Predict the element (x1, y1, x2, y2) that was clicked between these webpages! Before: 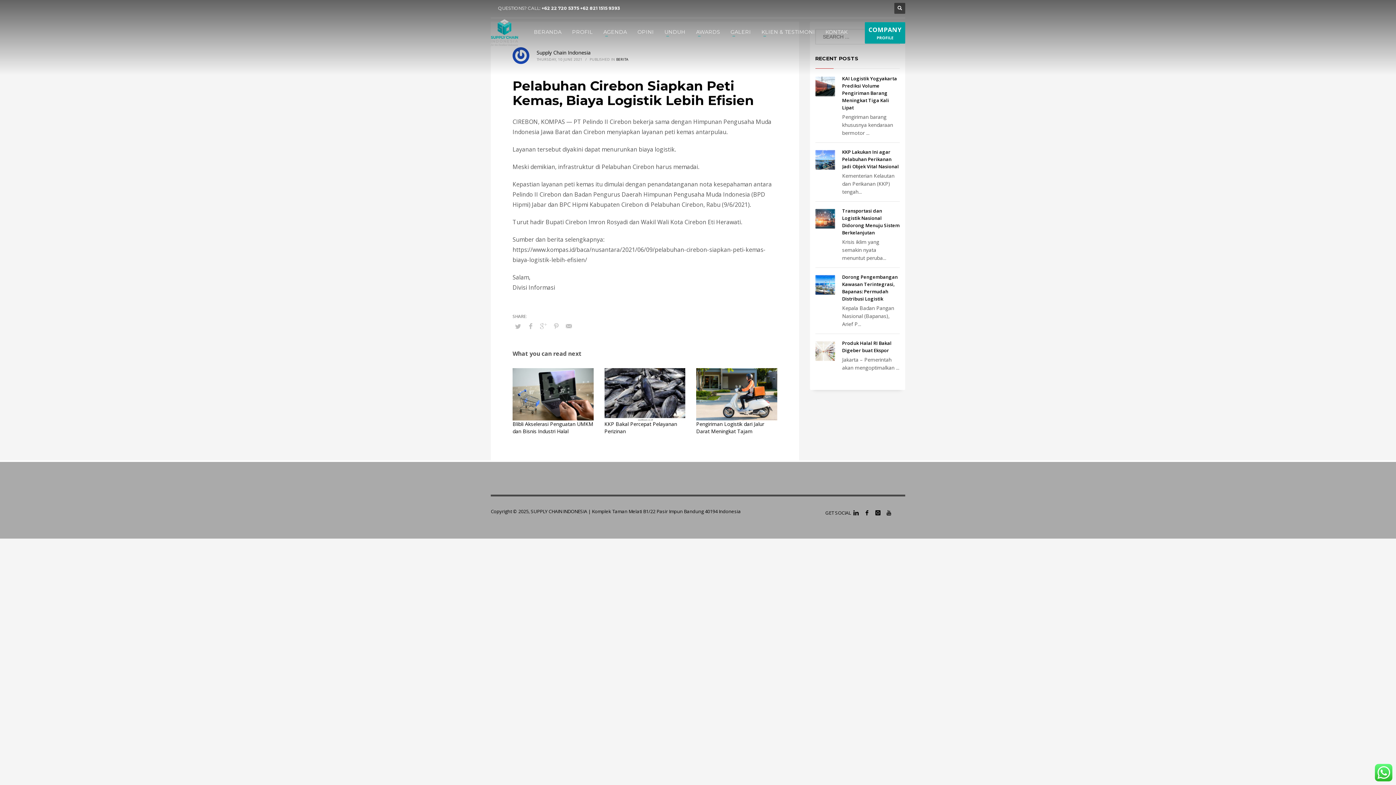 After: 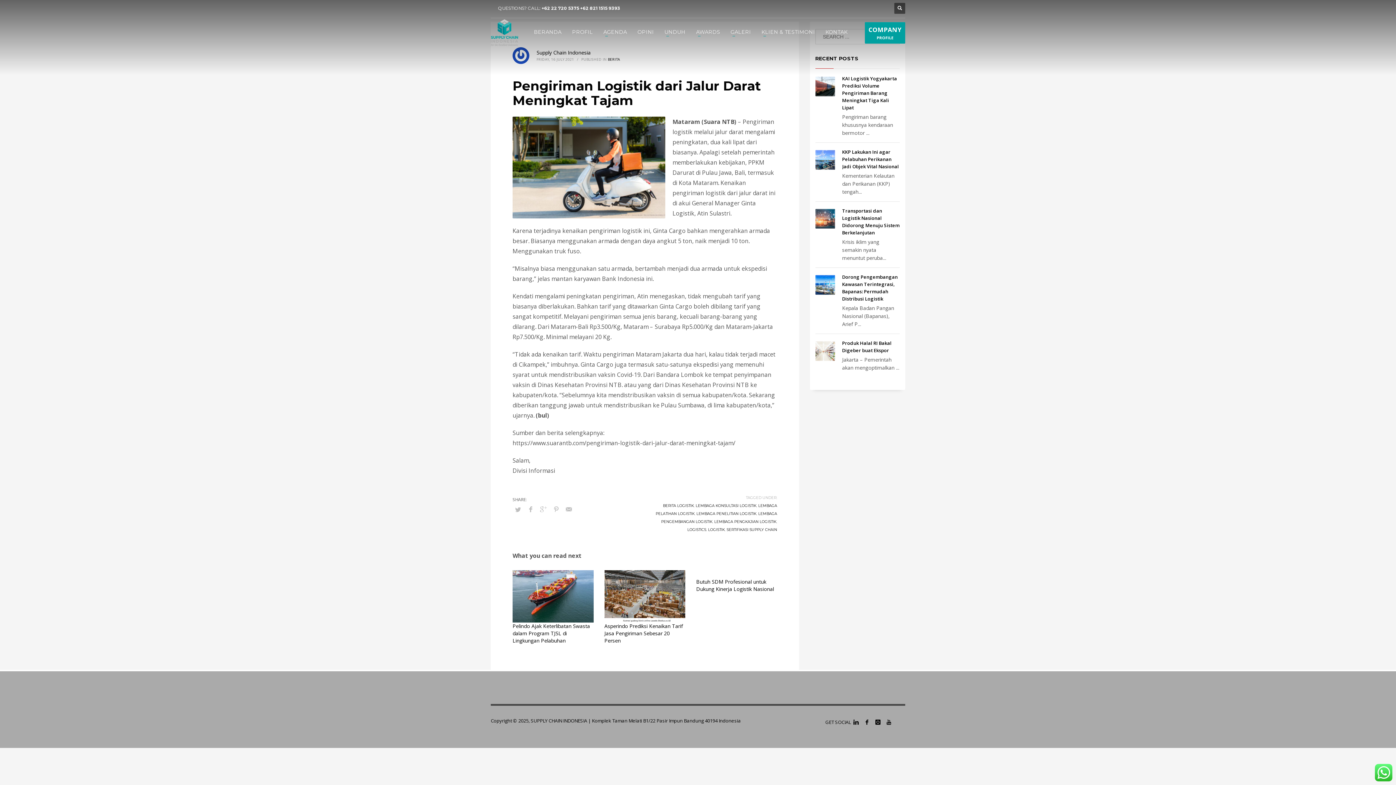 Action: bbox: (696, 420, 764, 435) label: Pengiriman Logistik dari Jalur Darat Meningkat Tajam